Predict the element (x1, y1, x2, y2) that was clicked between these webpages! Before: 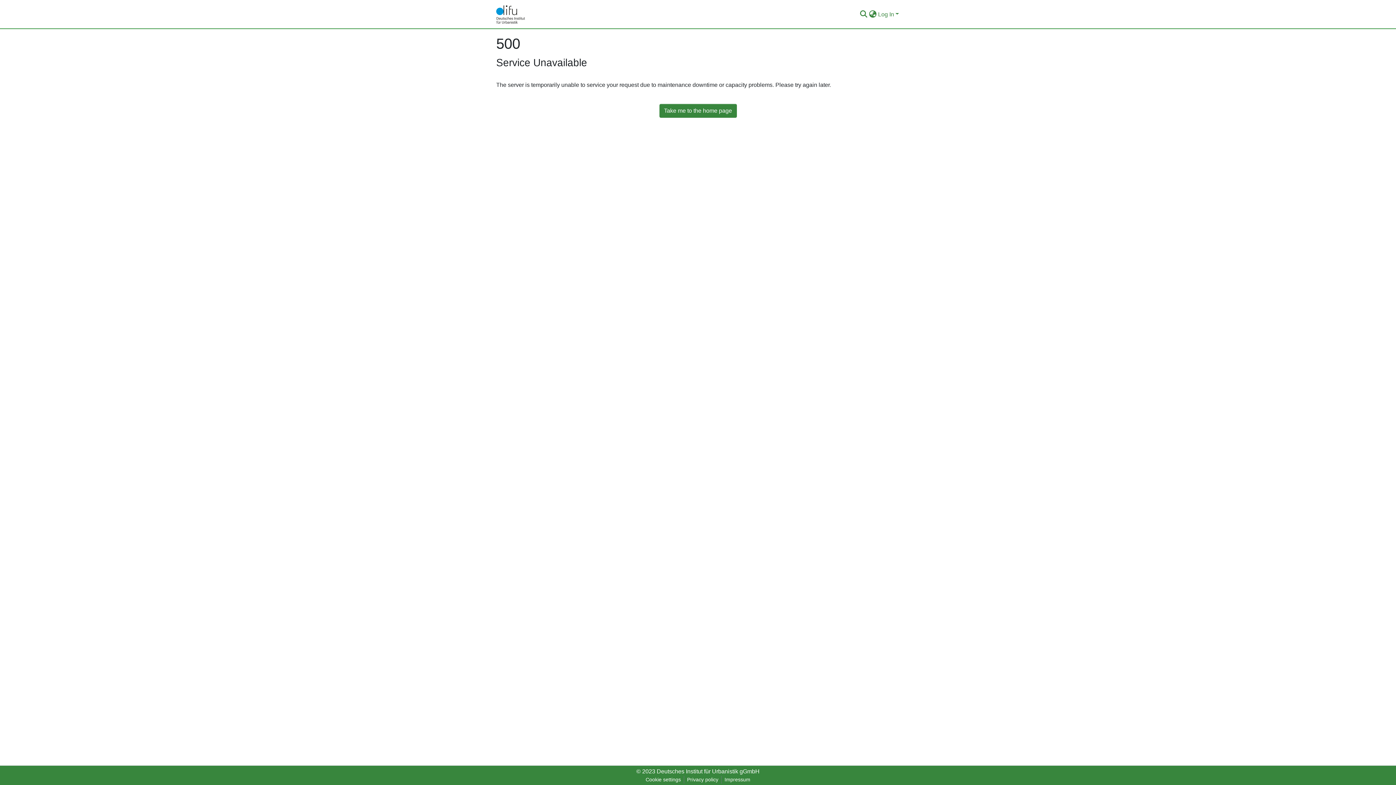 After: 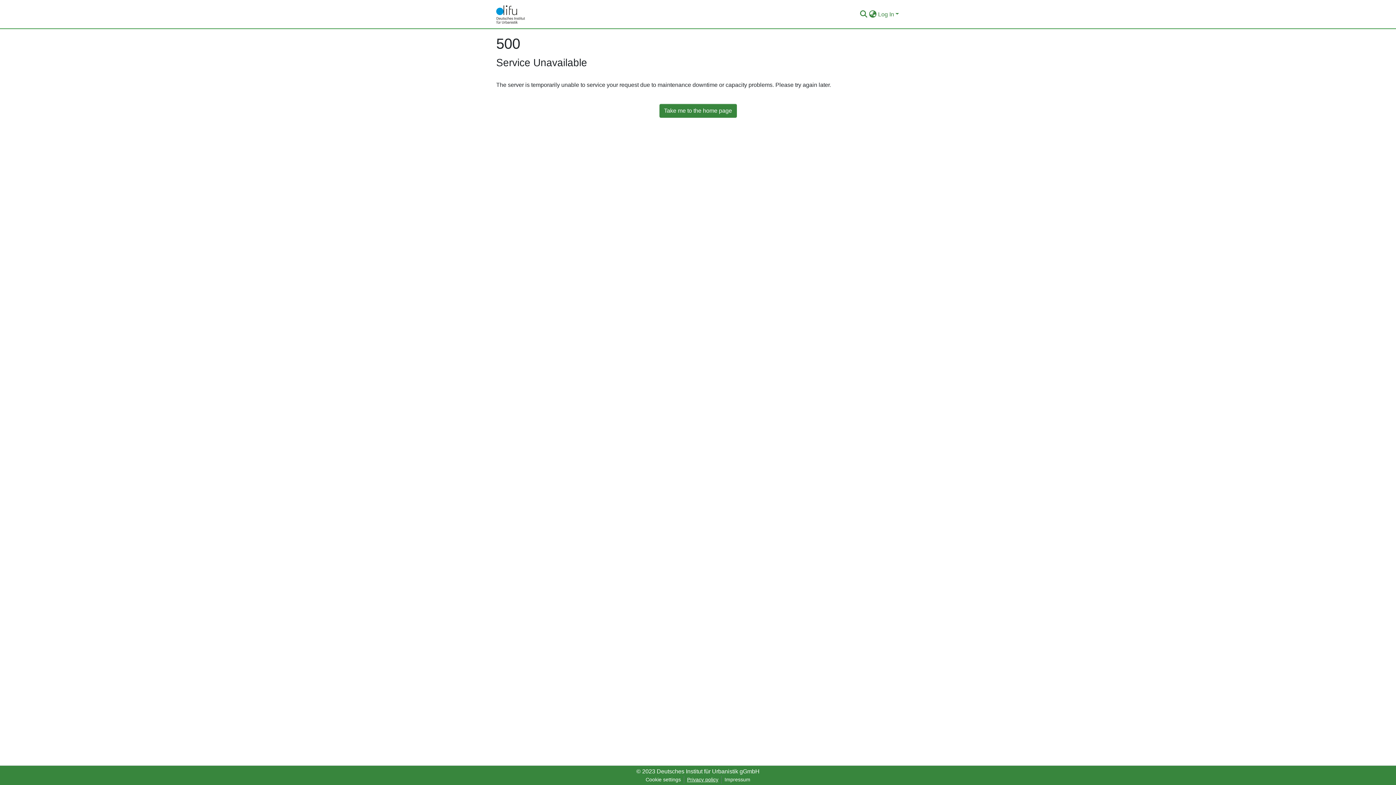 Action: label: Privacy policy bbox: (684, 776, 721, 784)